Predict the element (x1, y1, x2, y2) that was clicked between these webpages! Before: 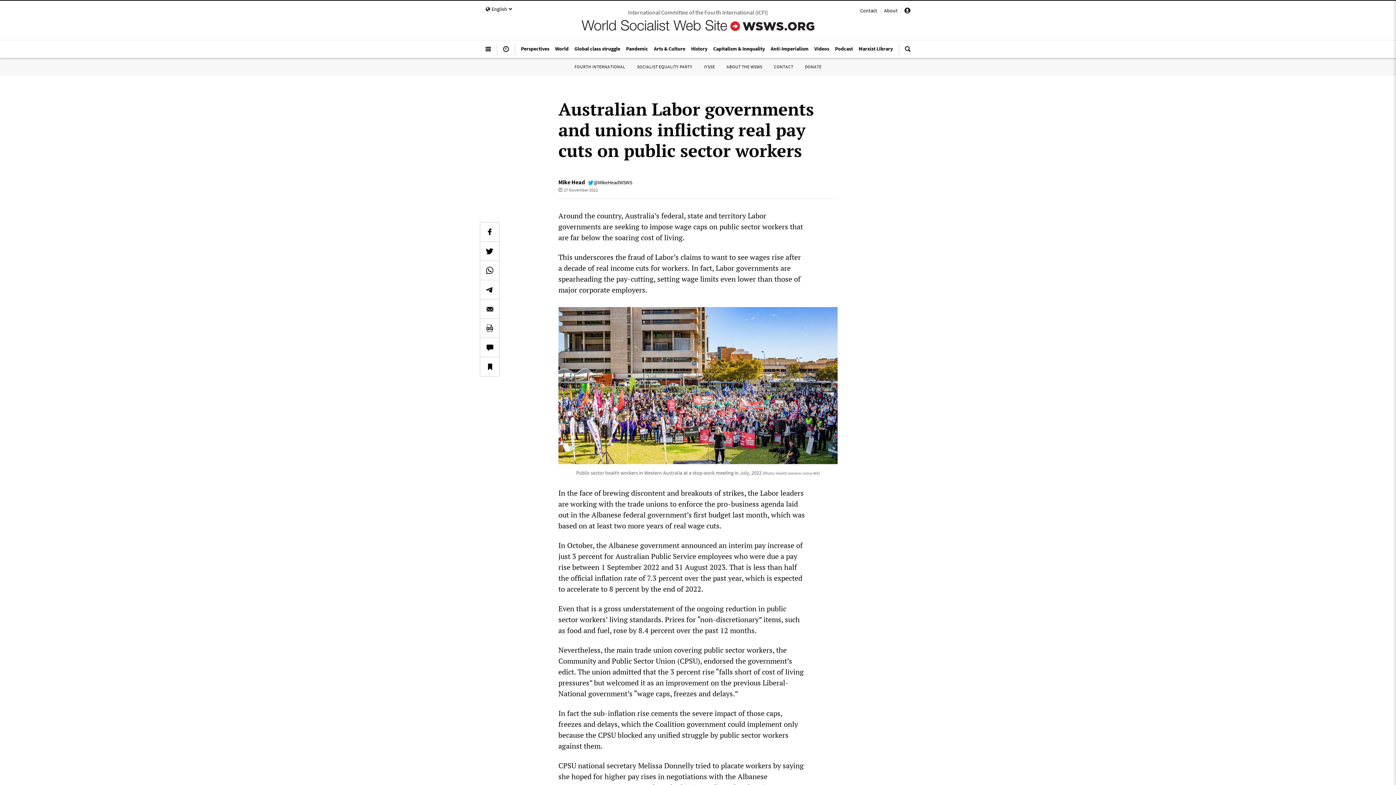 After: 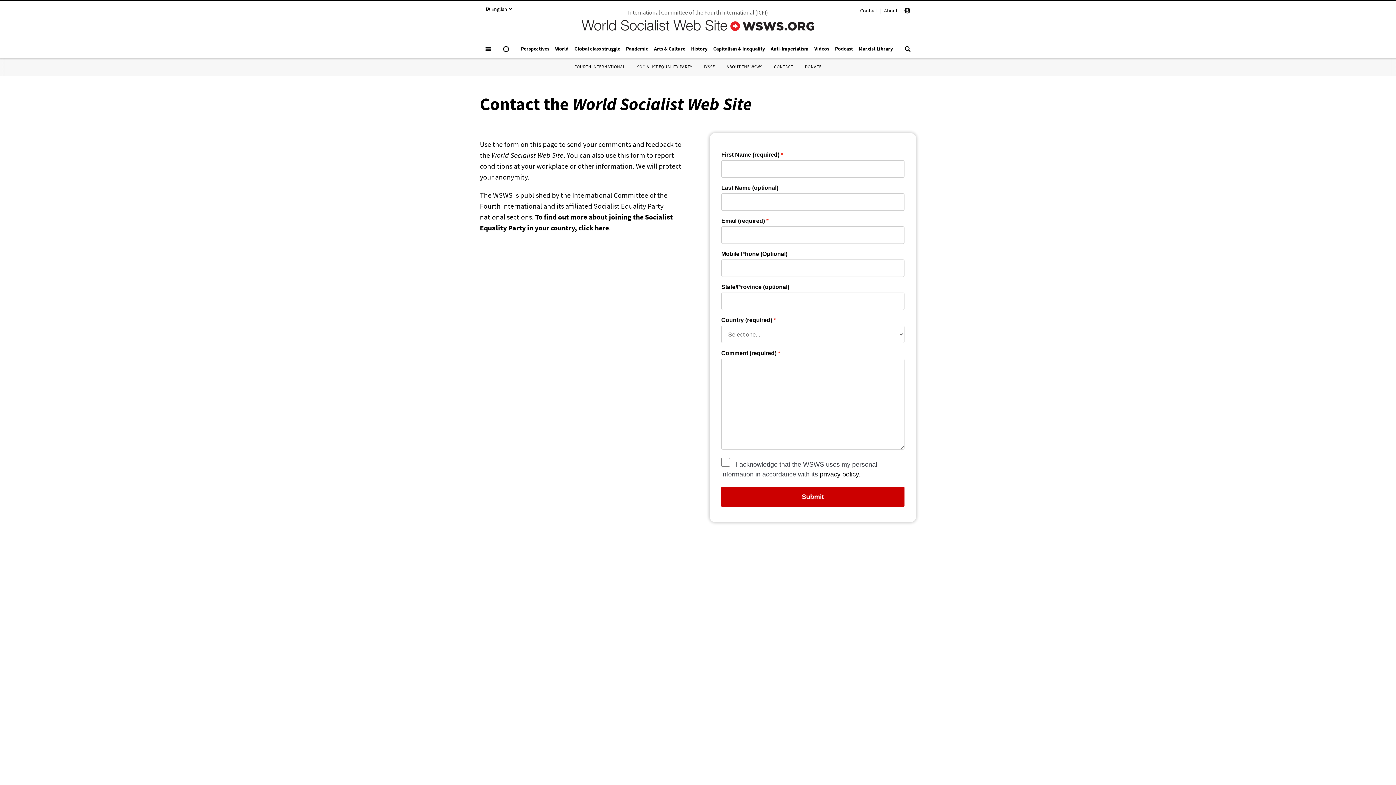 Action: label: Contact bbox: (860, 7, 877, 13)